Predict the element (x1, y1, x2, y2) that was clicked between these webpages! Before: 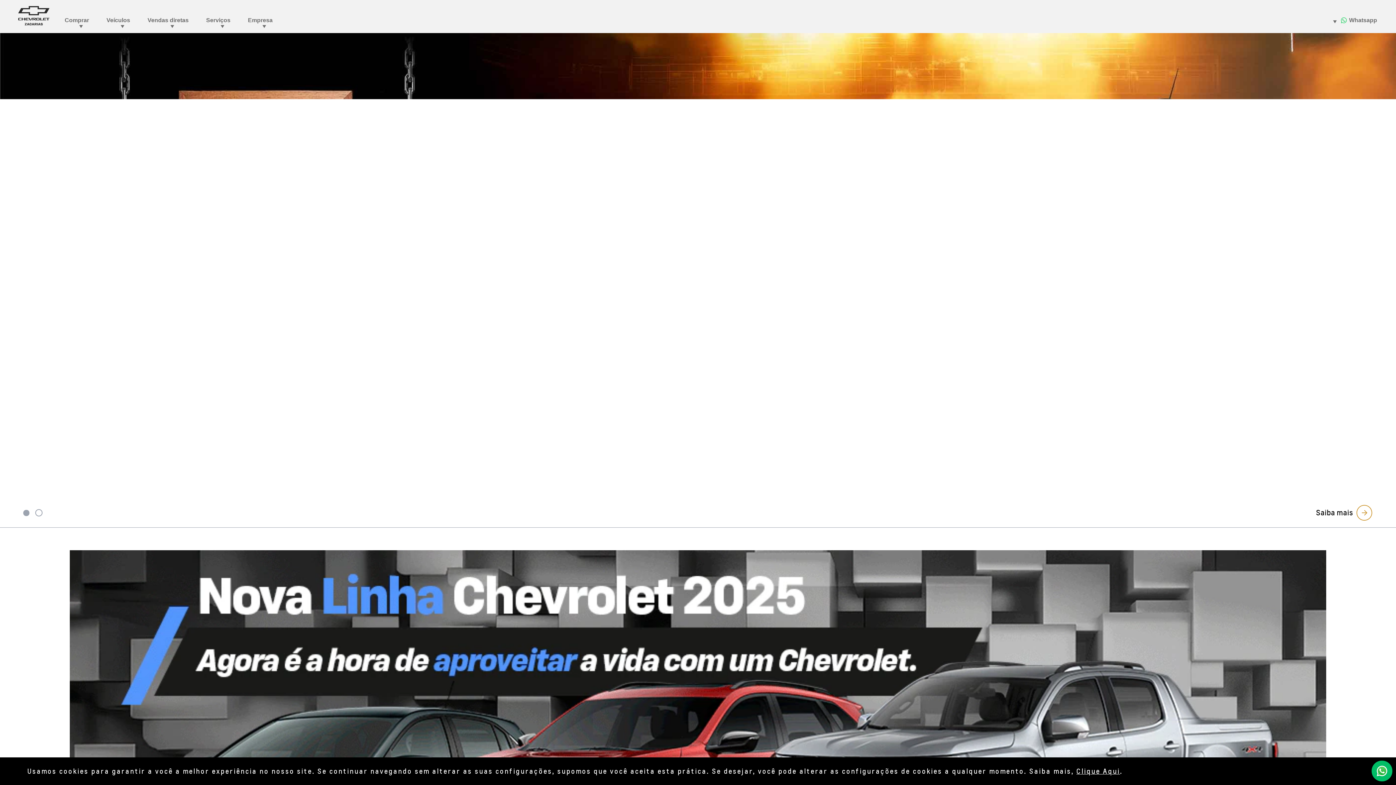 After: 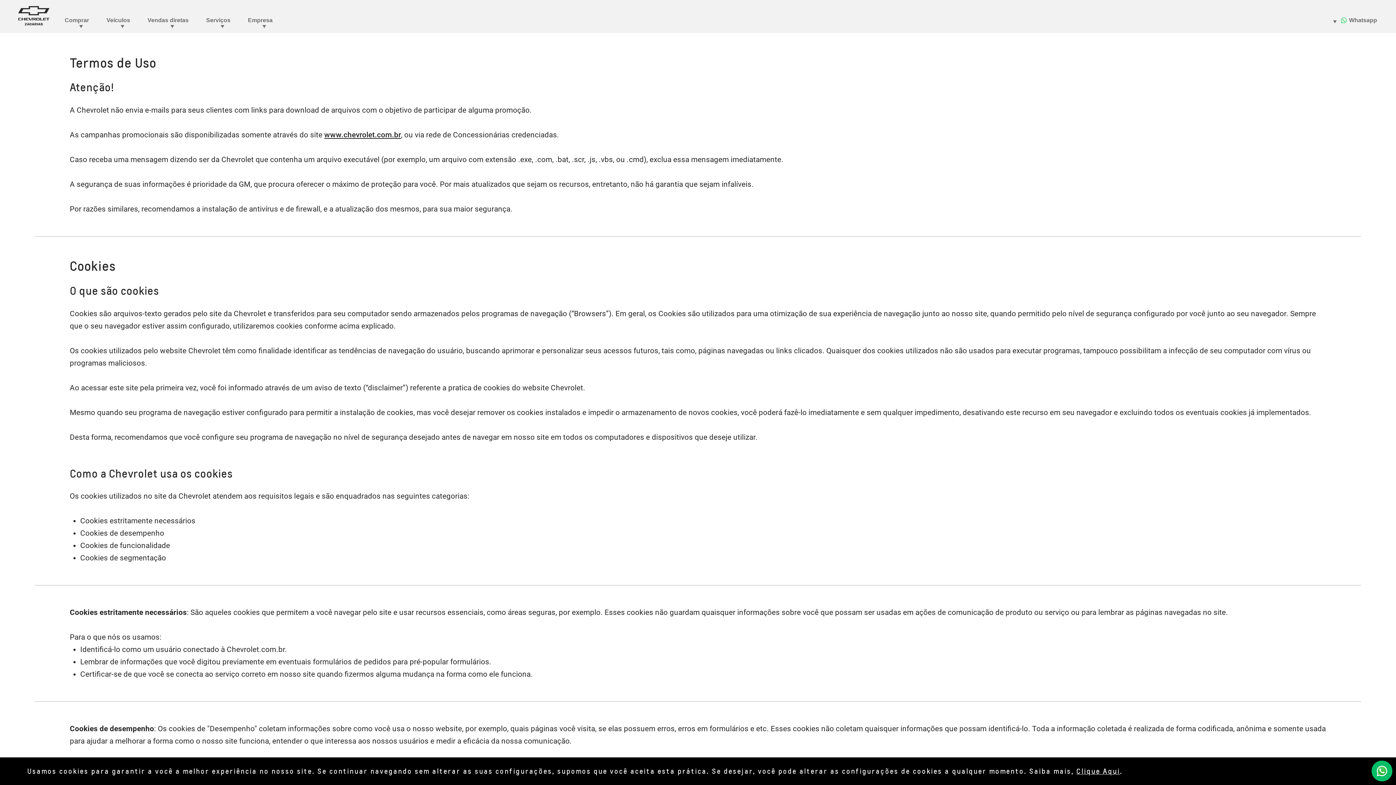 Action: bbox: (1076, 767, 1120, 775) label: Clique Aqui